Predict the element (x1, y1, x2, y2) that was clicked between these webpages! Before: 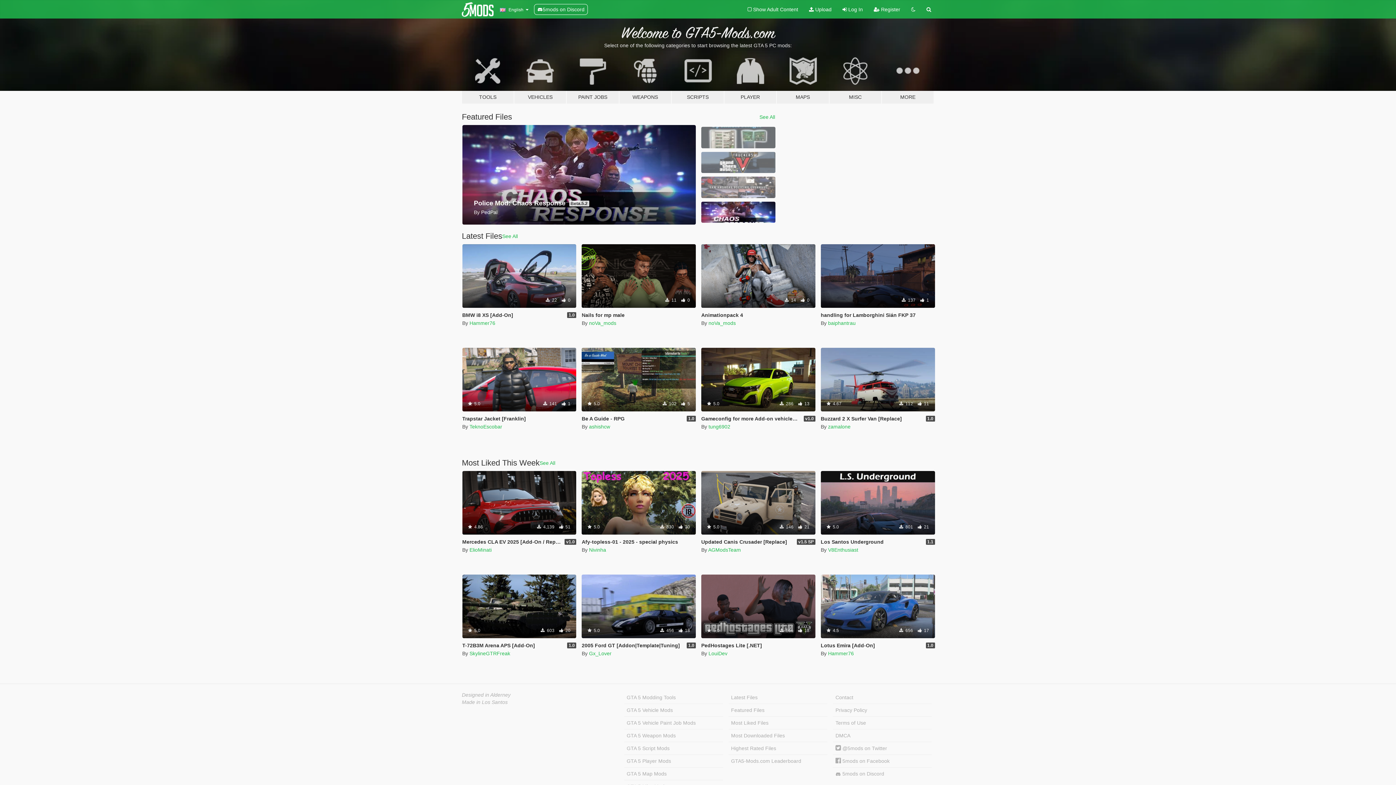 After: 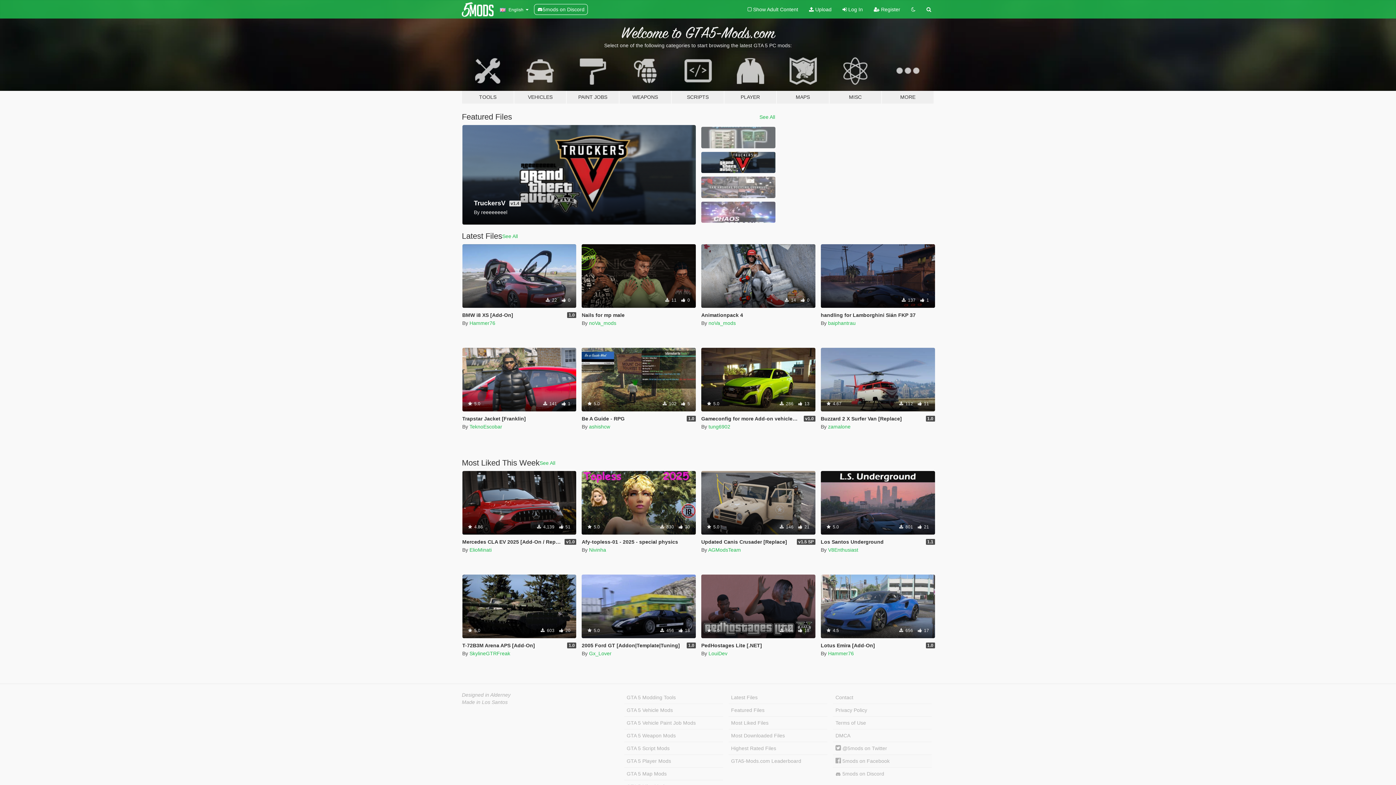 Action: label:  5mods on Facebook bbox: (833, 755, 932, 768)